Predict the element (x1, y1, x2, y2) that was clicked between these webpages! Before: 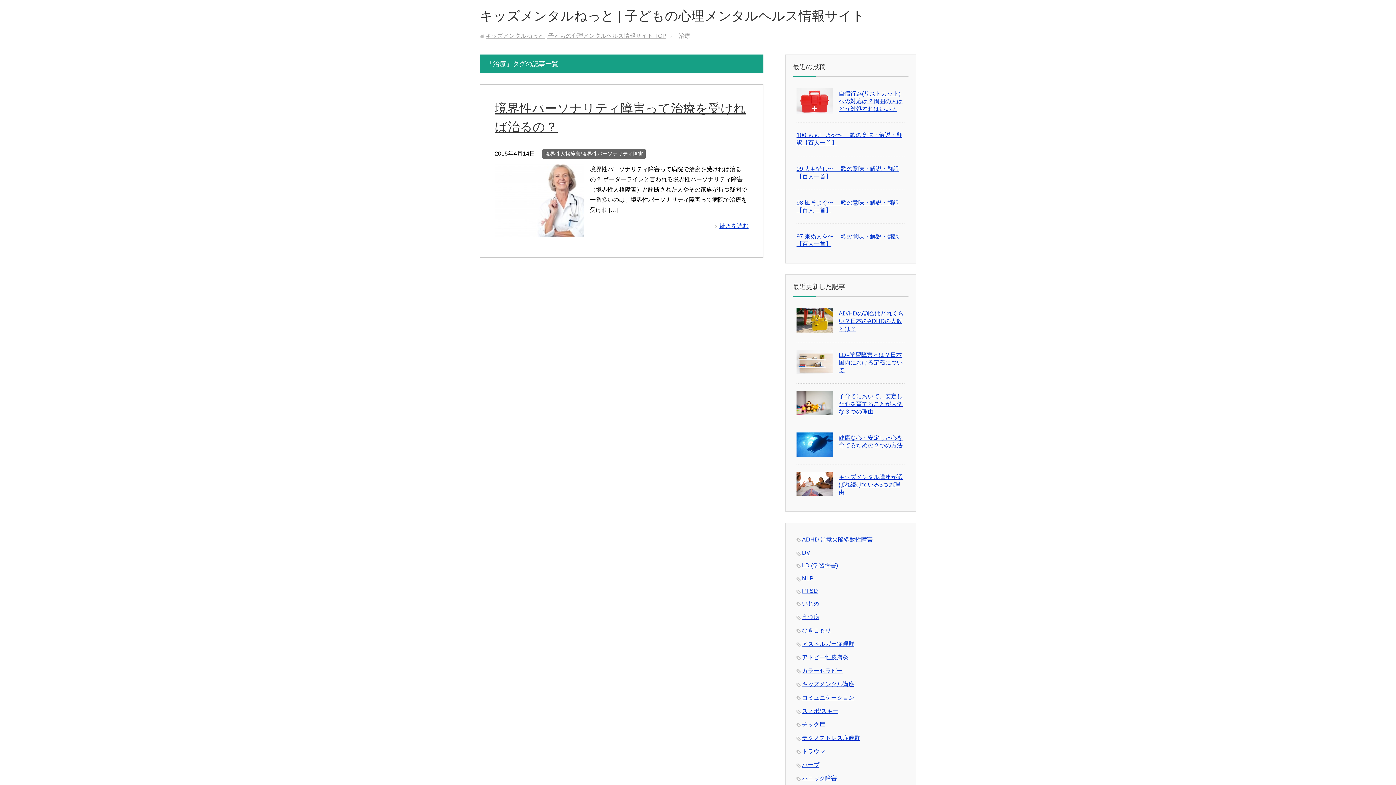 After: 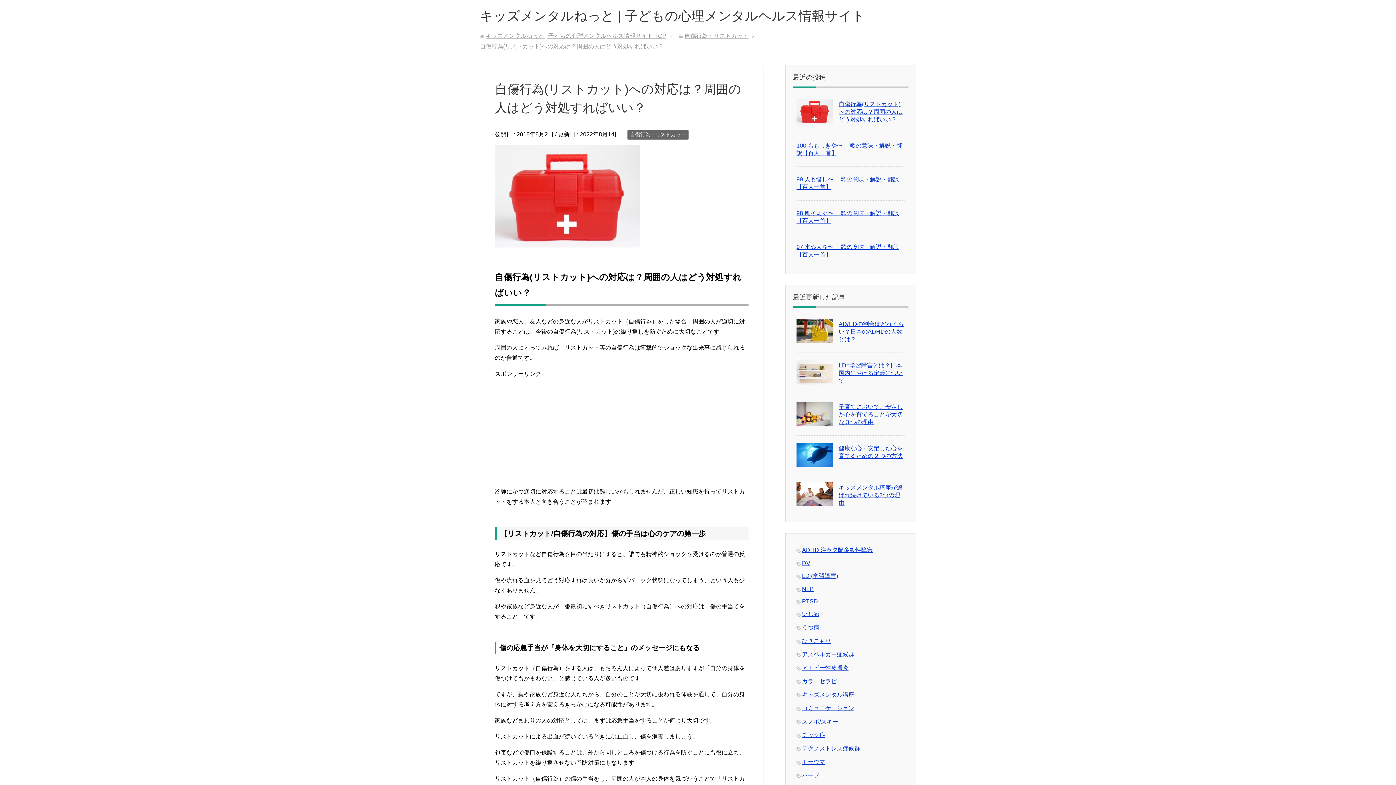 Action: bbox: (796, 107, 833, 113)